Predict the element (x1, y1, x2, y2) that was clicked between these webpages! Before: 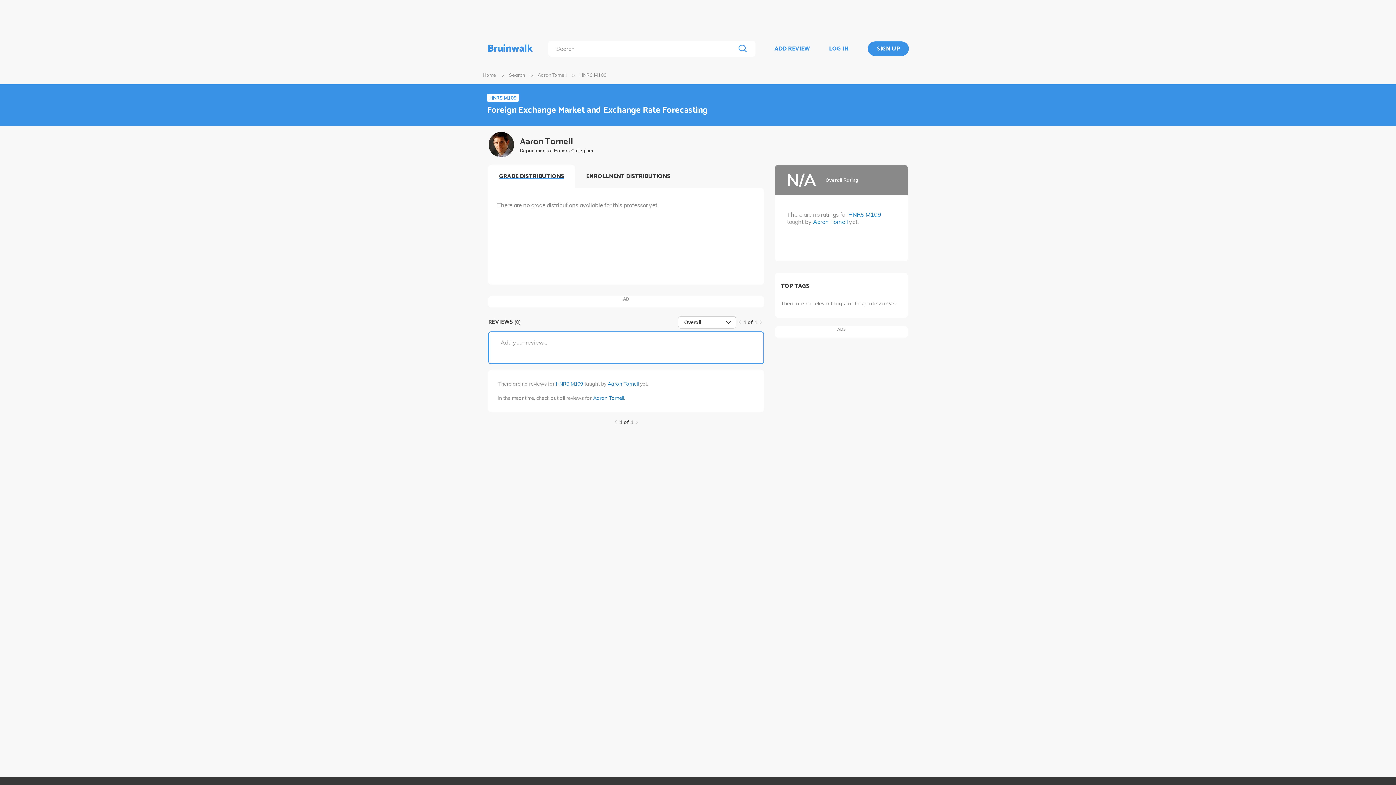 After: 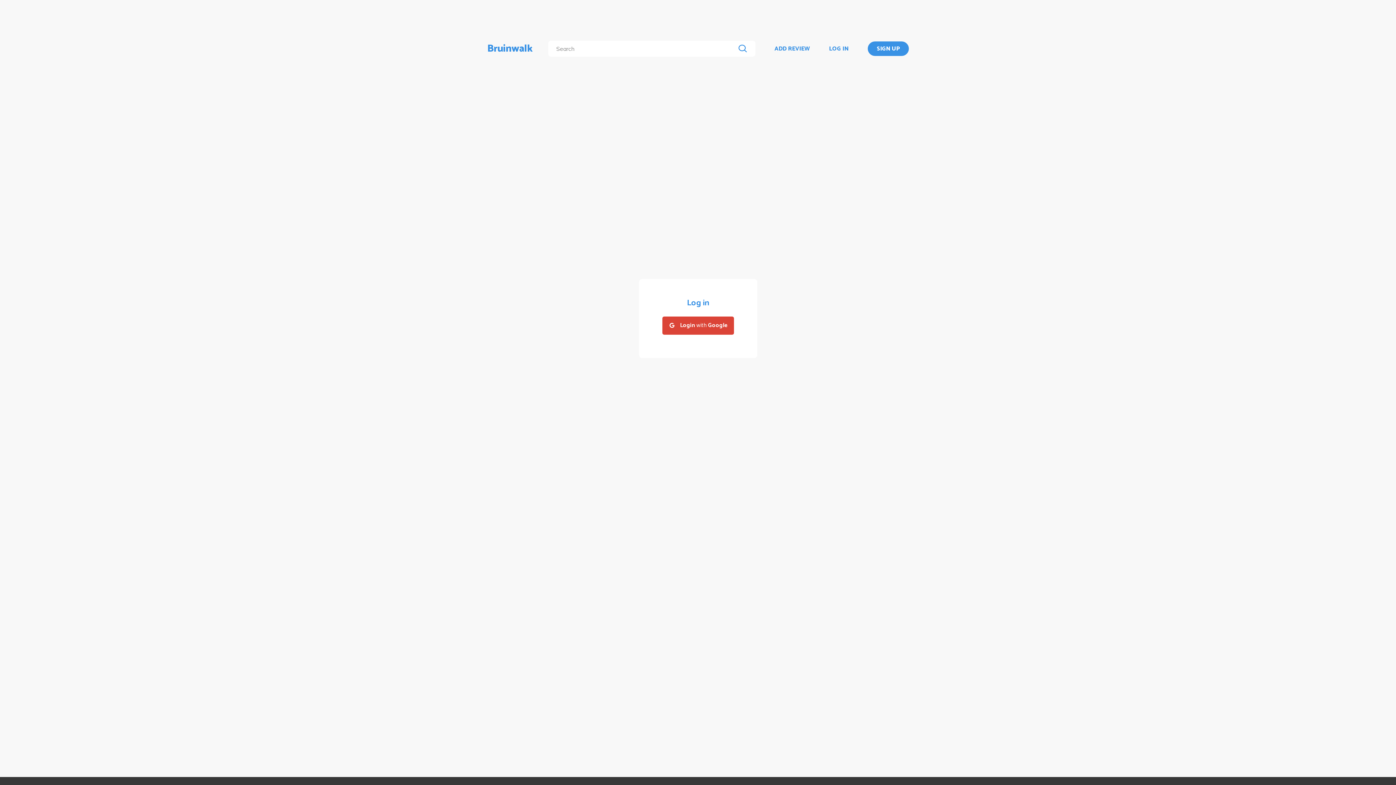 Action: label: Add your review... bbox: (488, 331, 764, 364)